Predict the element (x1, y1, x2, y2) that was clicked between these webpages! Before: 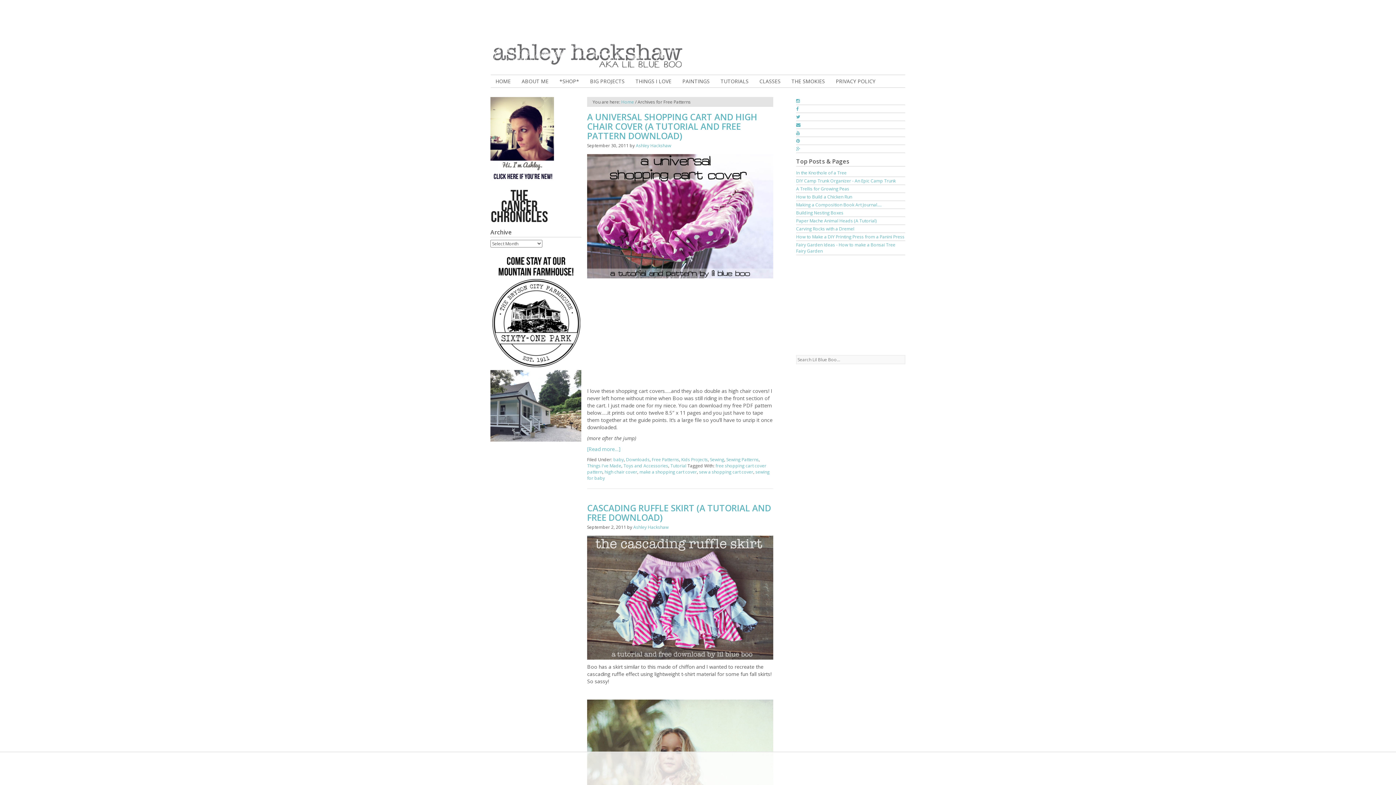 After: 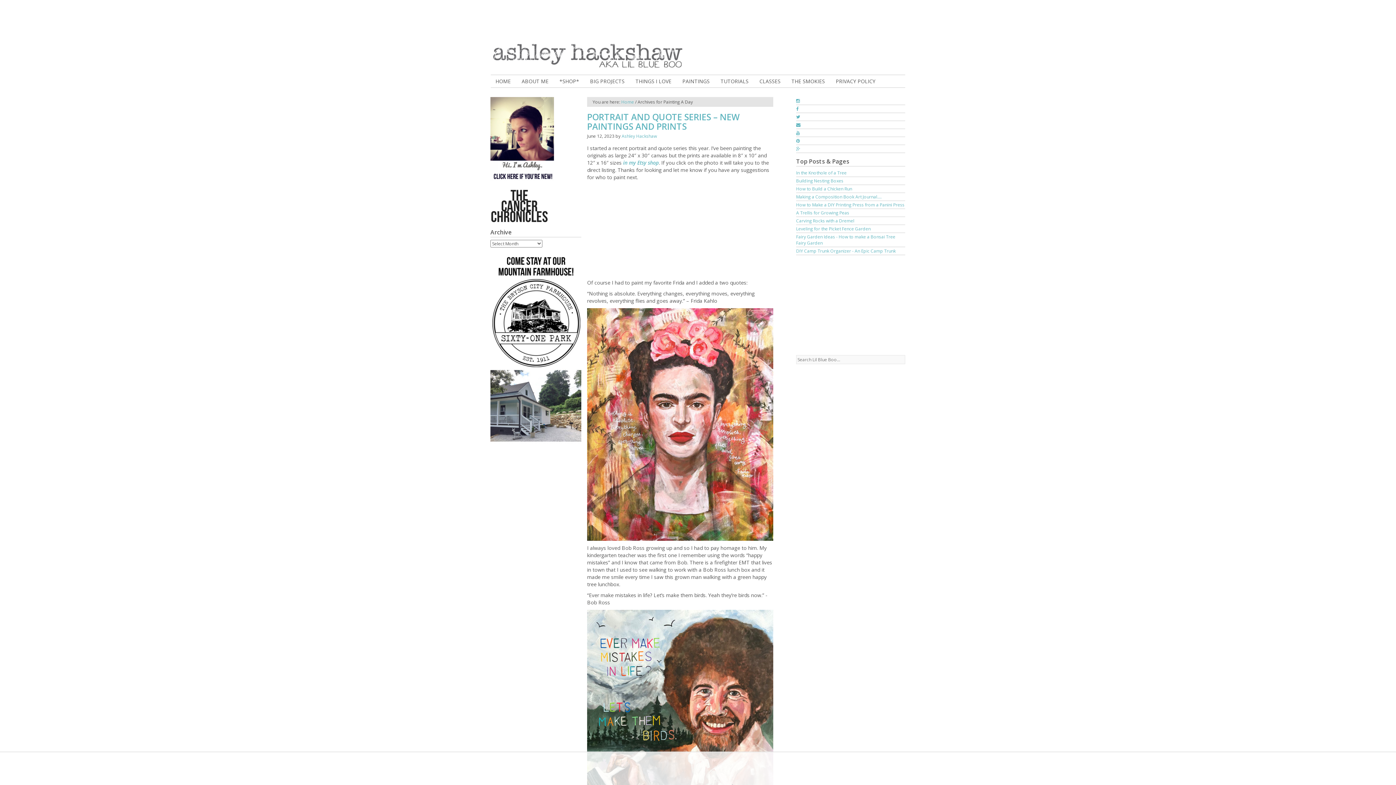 Action: label: PAINTINGS bbox: (677, 75, 714, 87)